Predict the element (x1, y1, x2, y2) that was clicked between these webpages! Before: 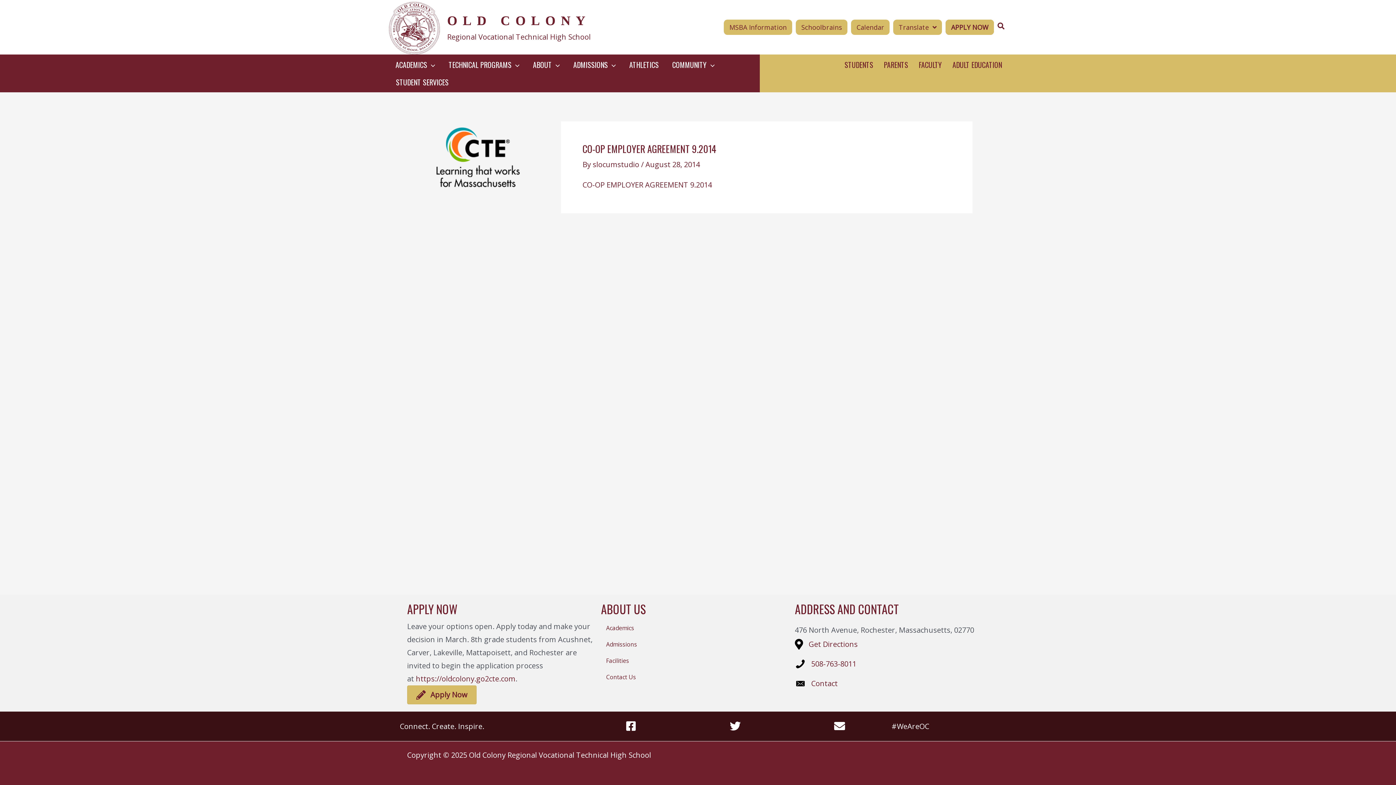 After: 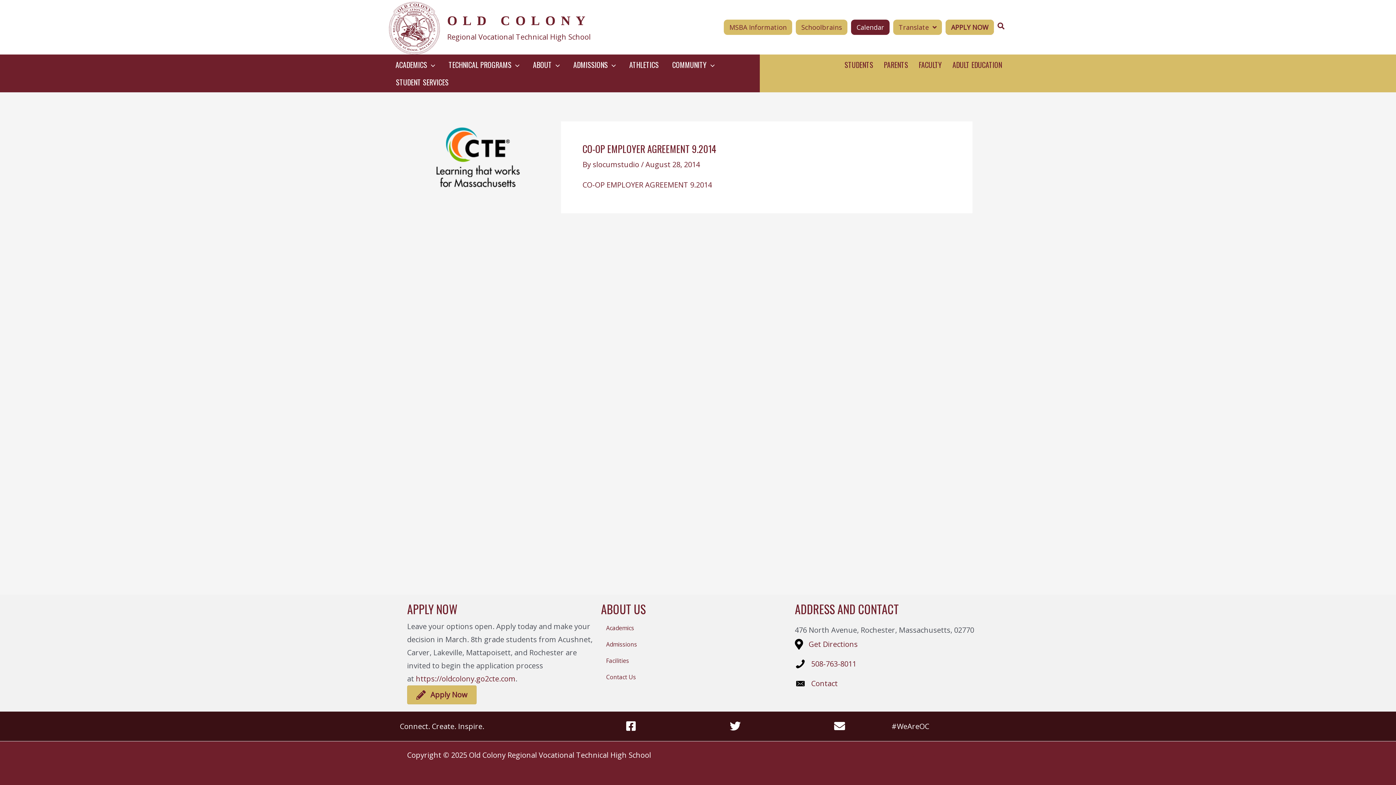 Action: bbox: (851, 19, 889, 34) label: Calendar